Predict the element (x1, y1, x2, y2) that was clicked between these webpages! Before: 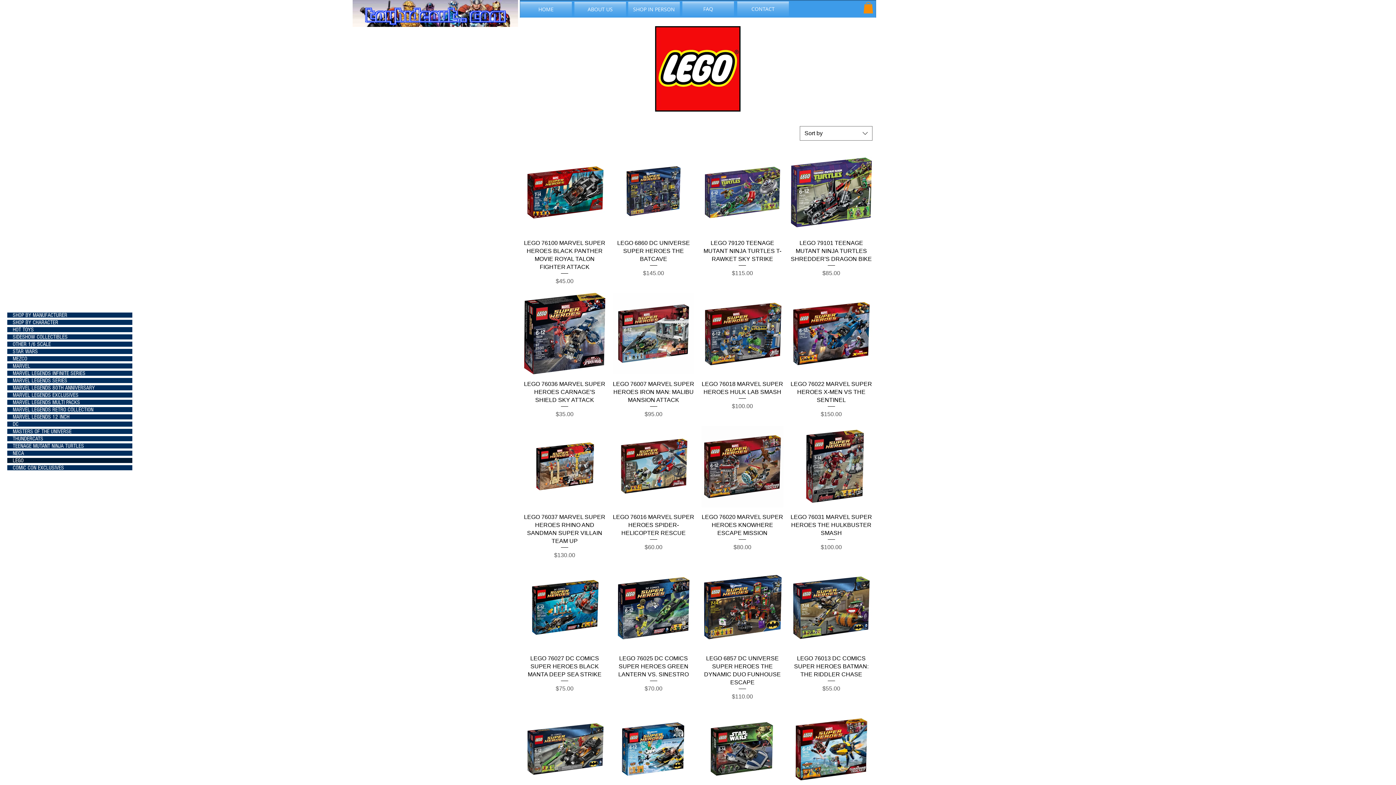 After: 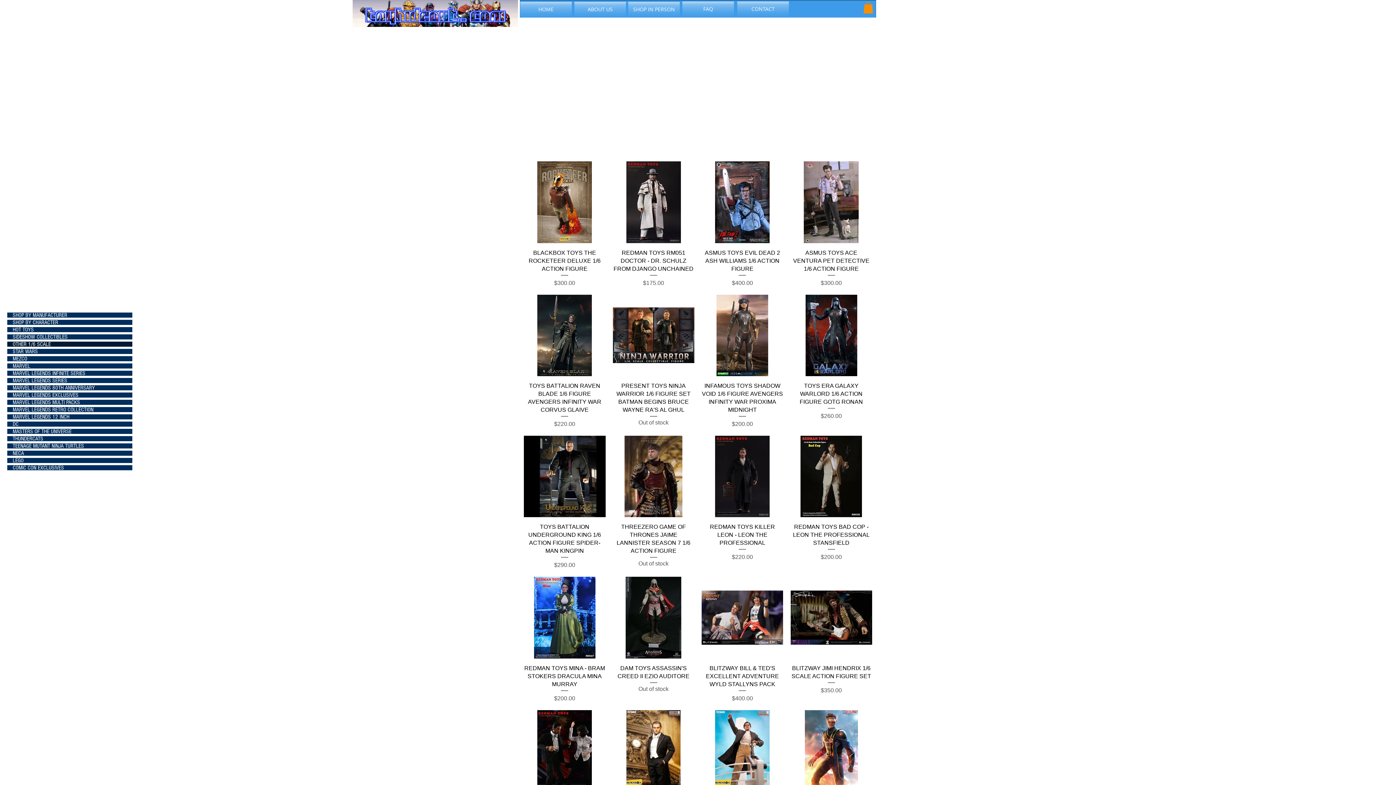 Action: bbox: (7, 341, 132, 346) label: OTHER 1/6 SCALE